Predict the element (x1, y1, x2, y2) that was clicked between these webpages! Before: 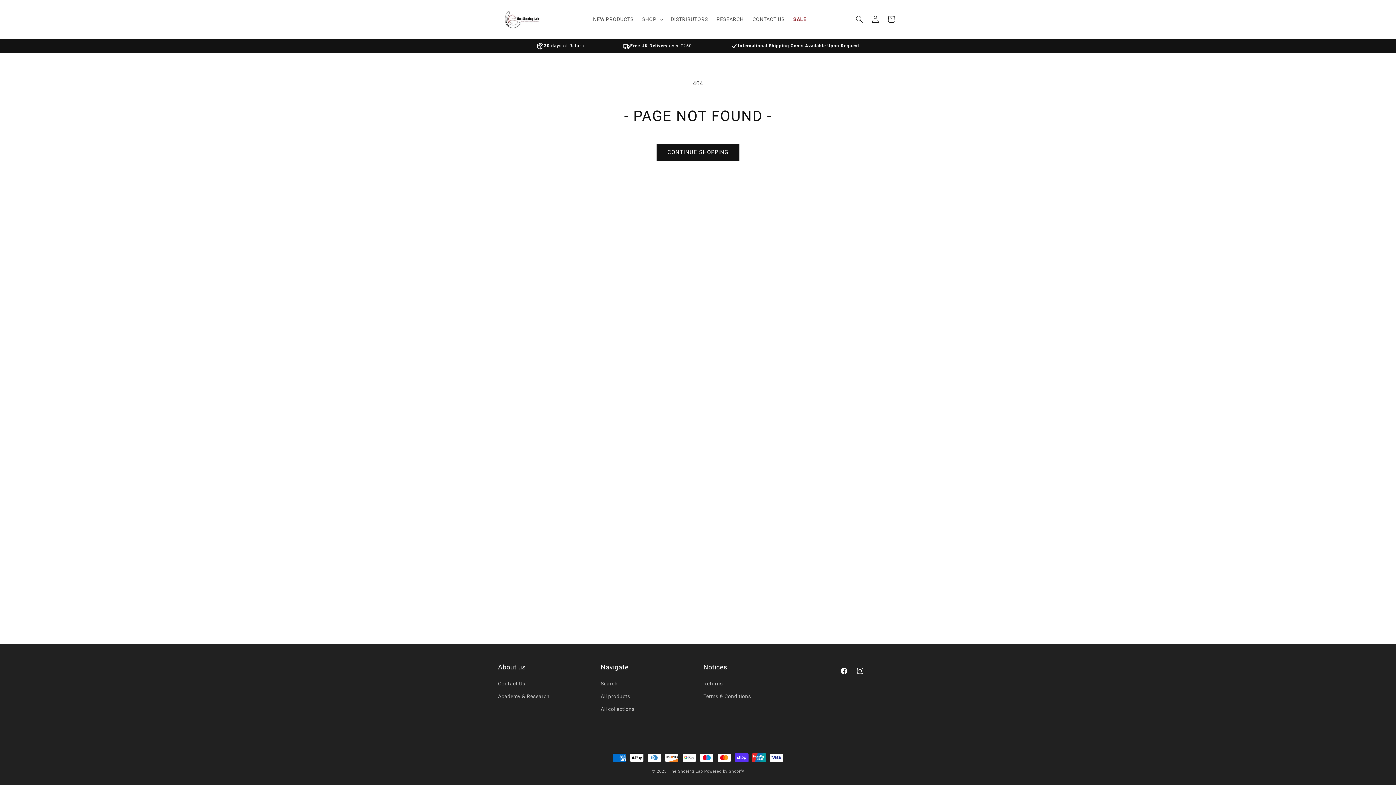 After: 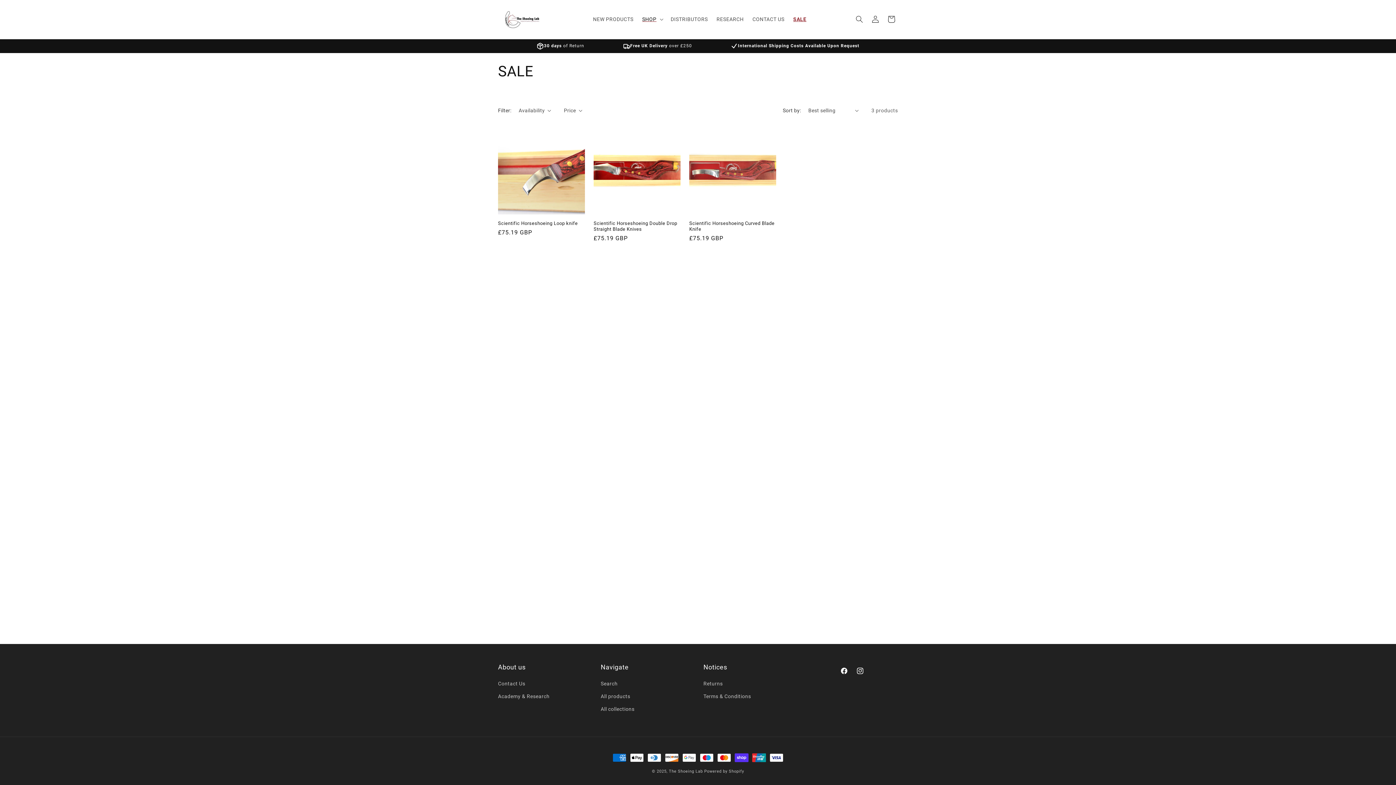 Action: label: SALE bbox: (789, 11, 811, 27)